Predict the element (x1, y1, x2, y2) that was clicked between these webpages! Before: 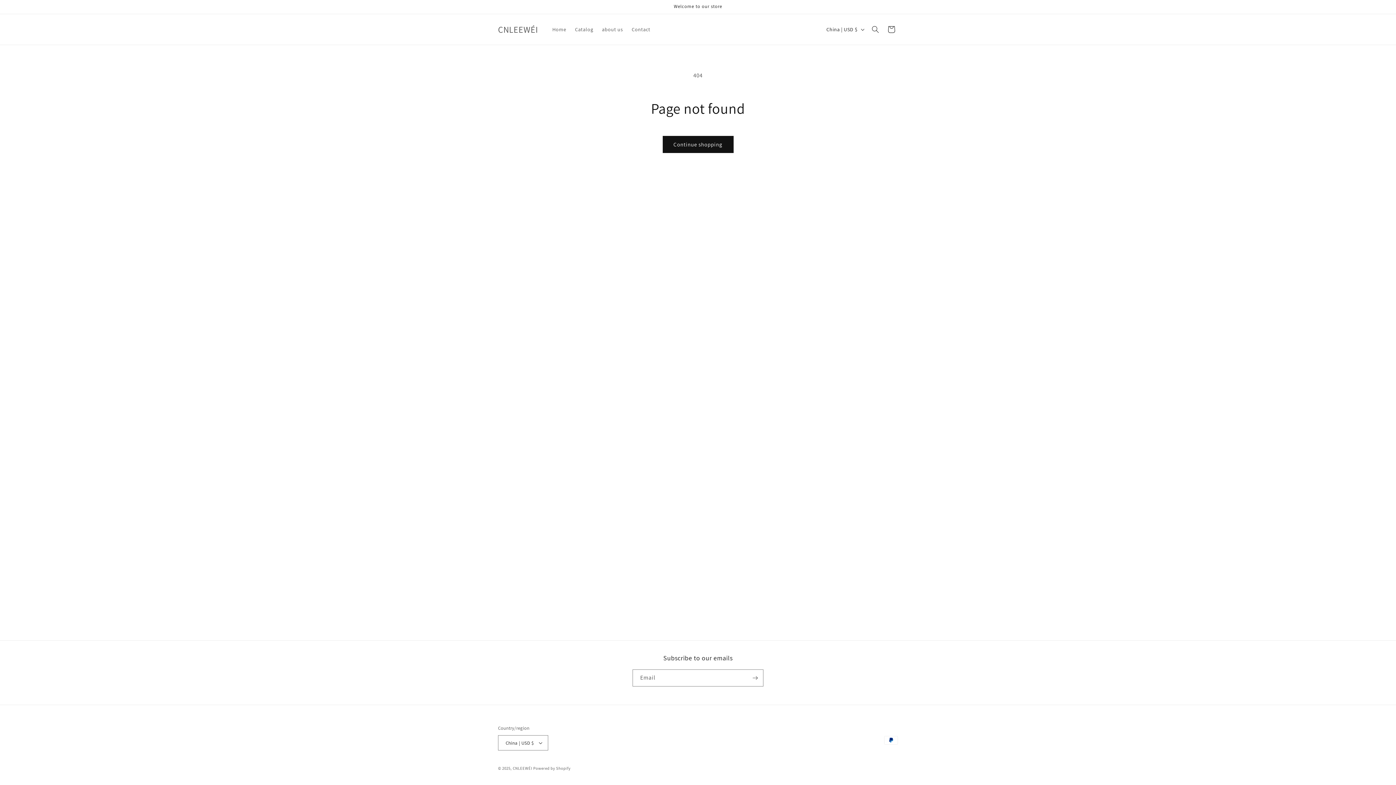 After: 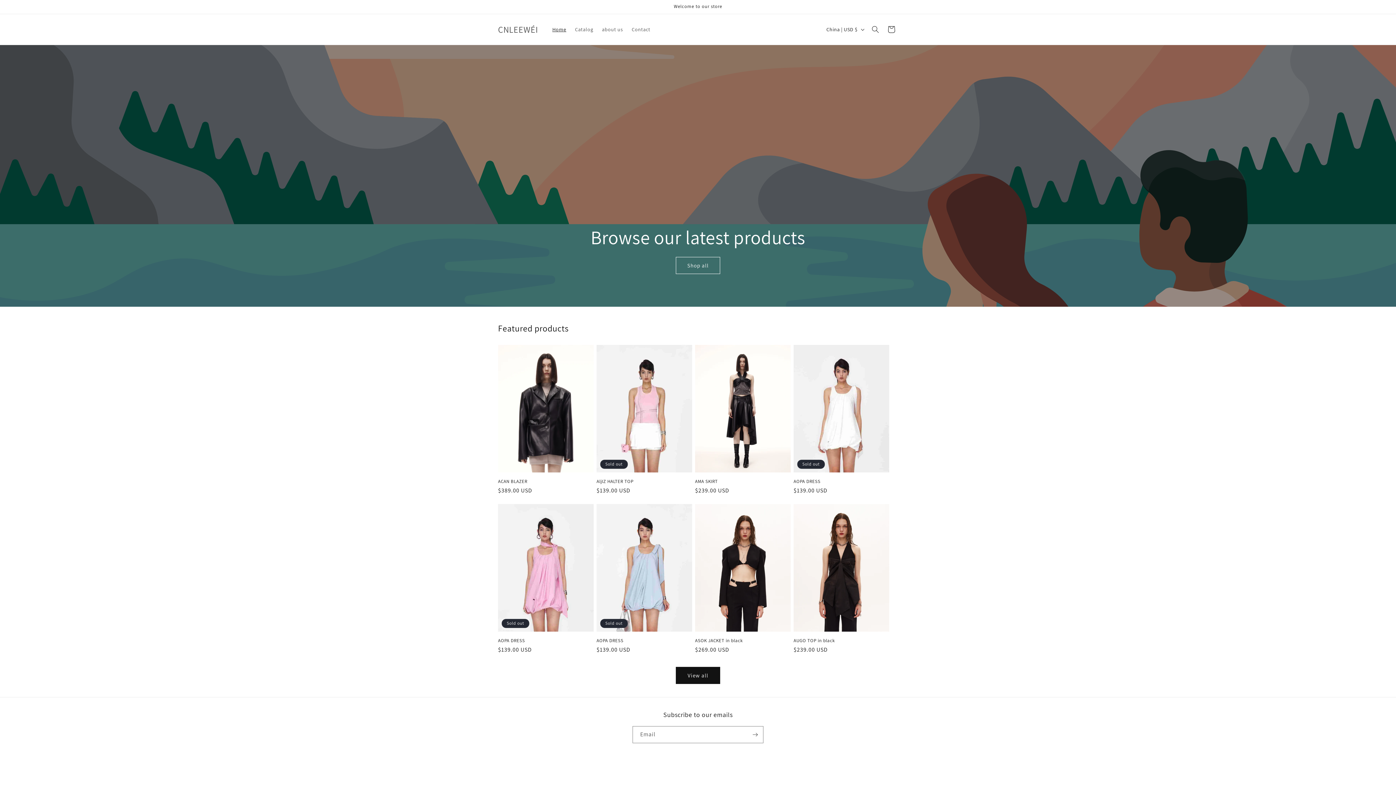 Action: label: CNLEEWÉI bbox: (512, 766, 532, 771)